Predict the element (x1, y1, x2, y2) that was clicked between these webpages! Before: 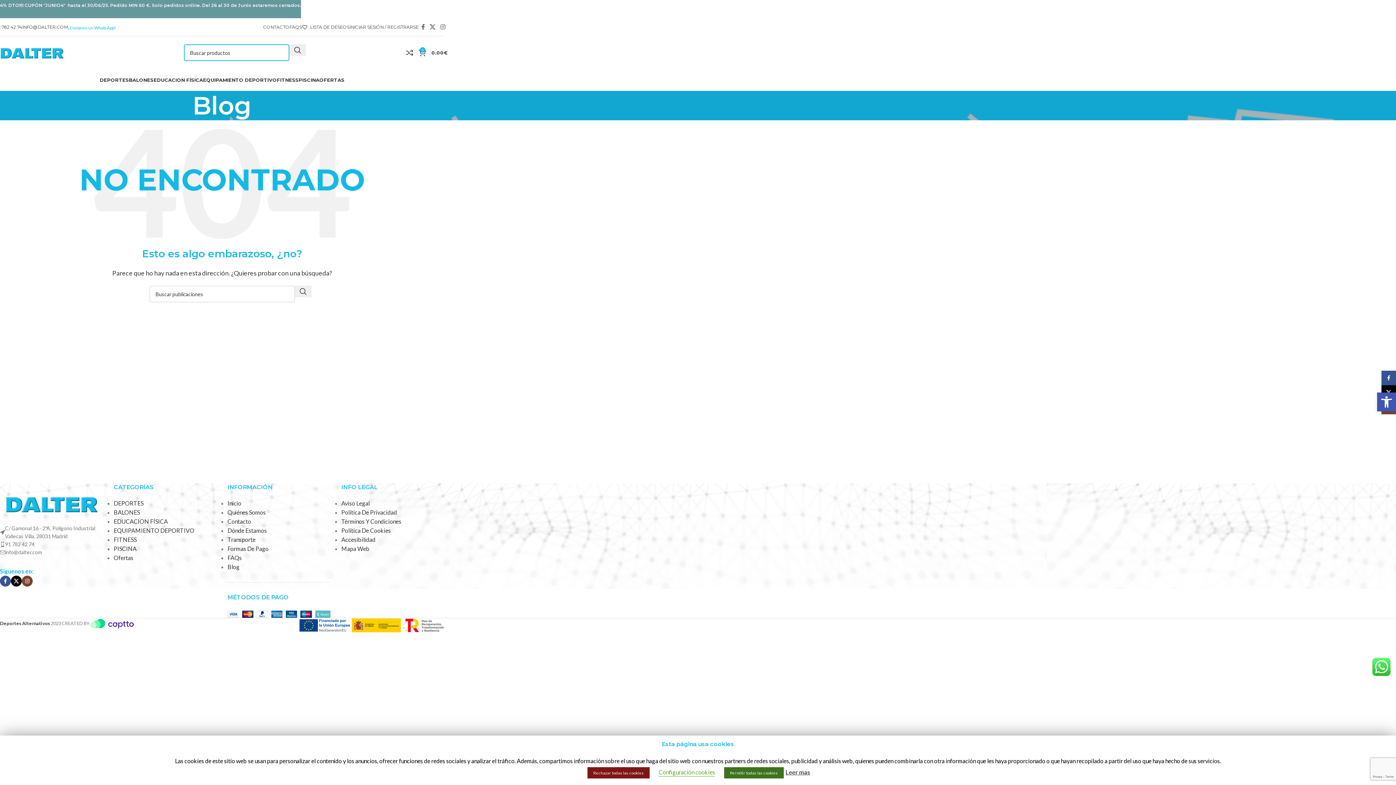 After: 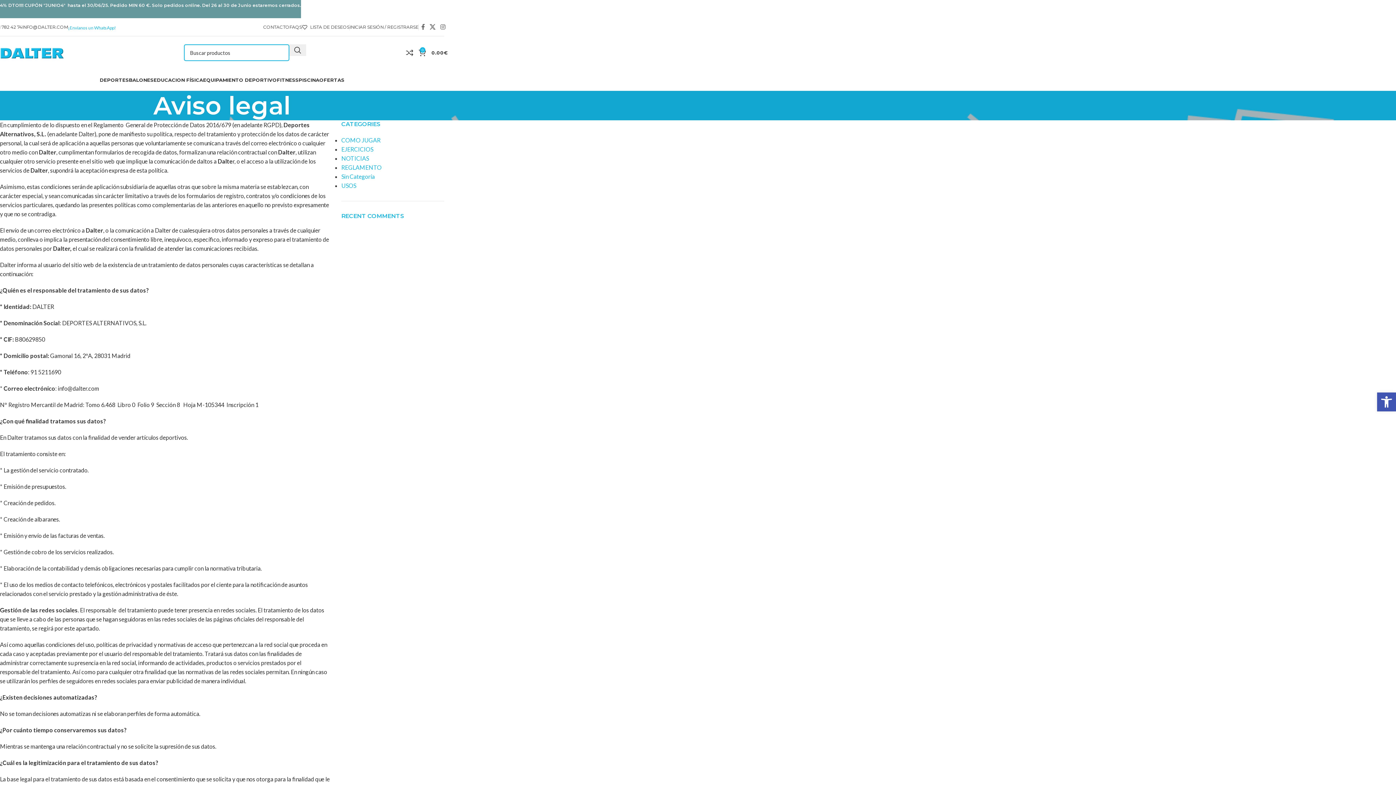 Action: label: Aviso Legal bbox: (341, 500, 369, 506)